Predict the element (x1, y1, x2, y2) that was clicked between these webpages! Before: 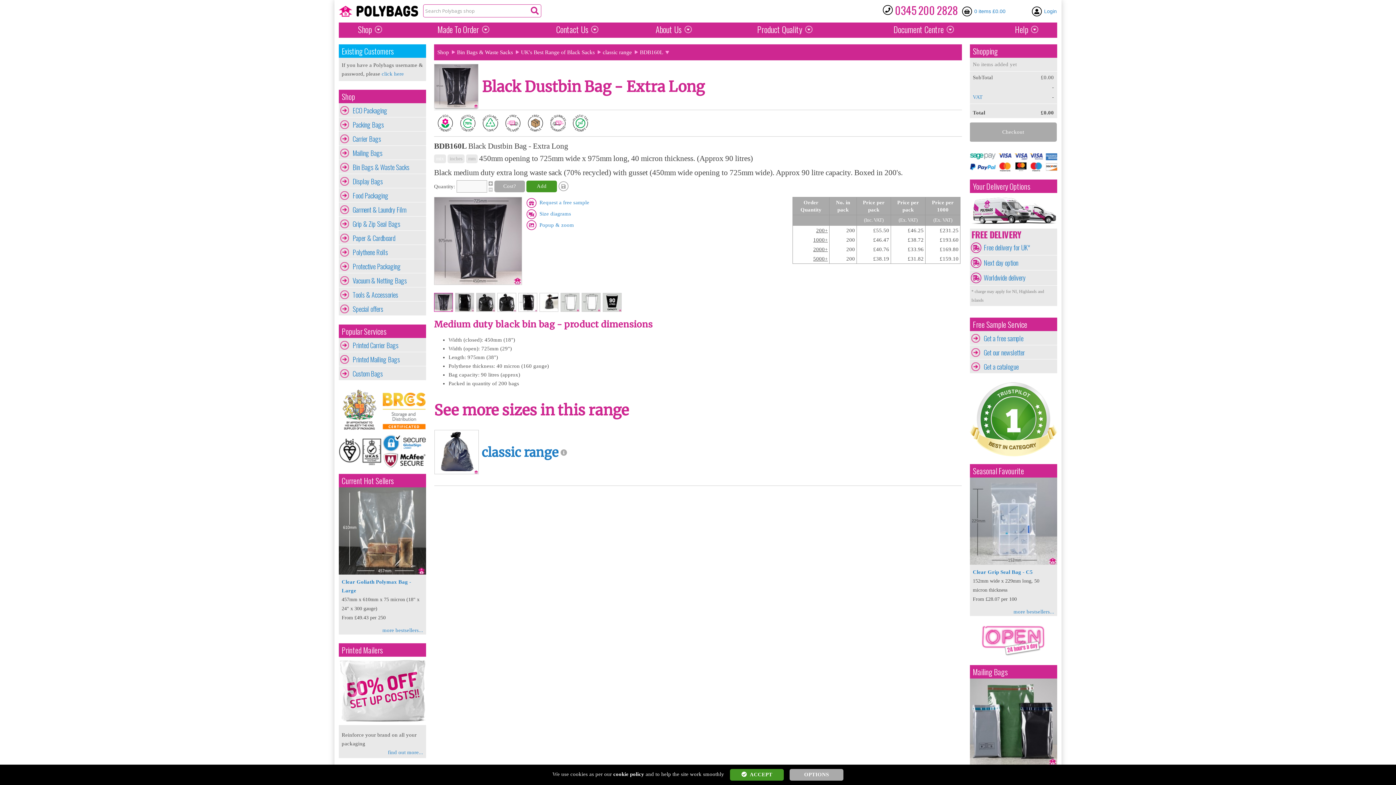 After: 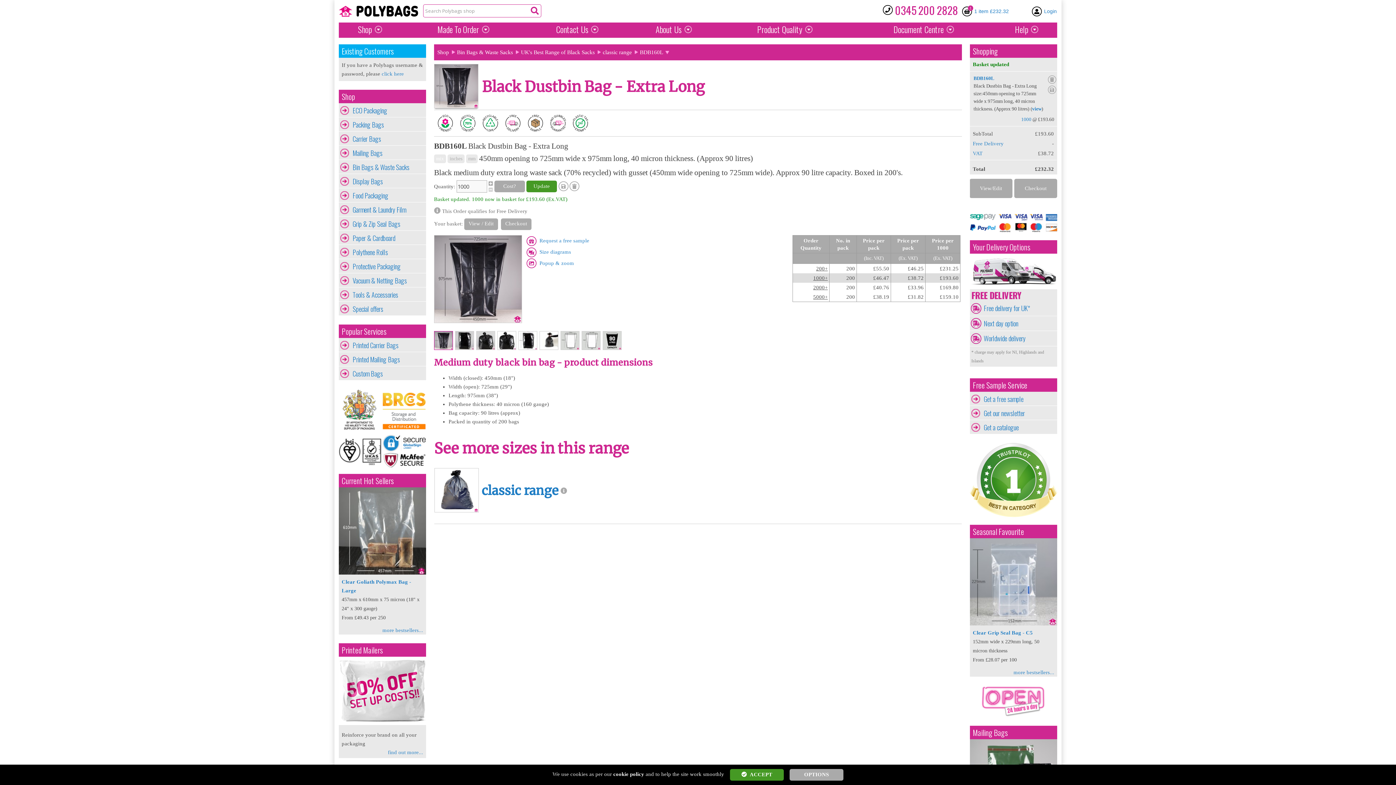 Action: label: 1000+ bbox: (813, 237, 828, 243)